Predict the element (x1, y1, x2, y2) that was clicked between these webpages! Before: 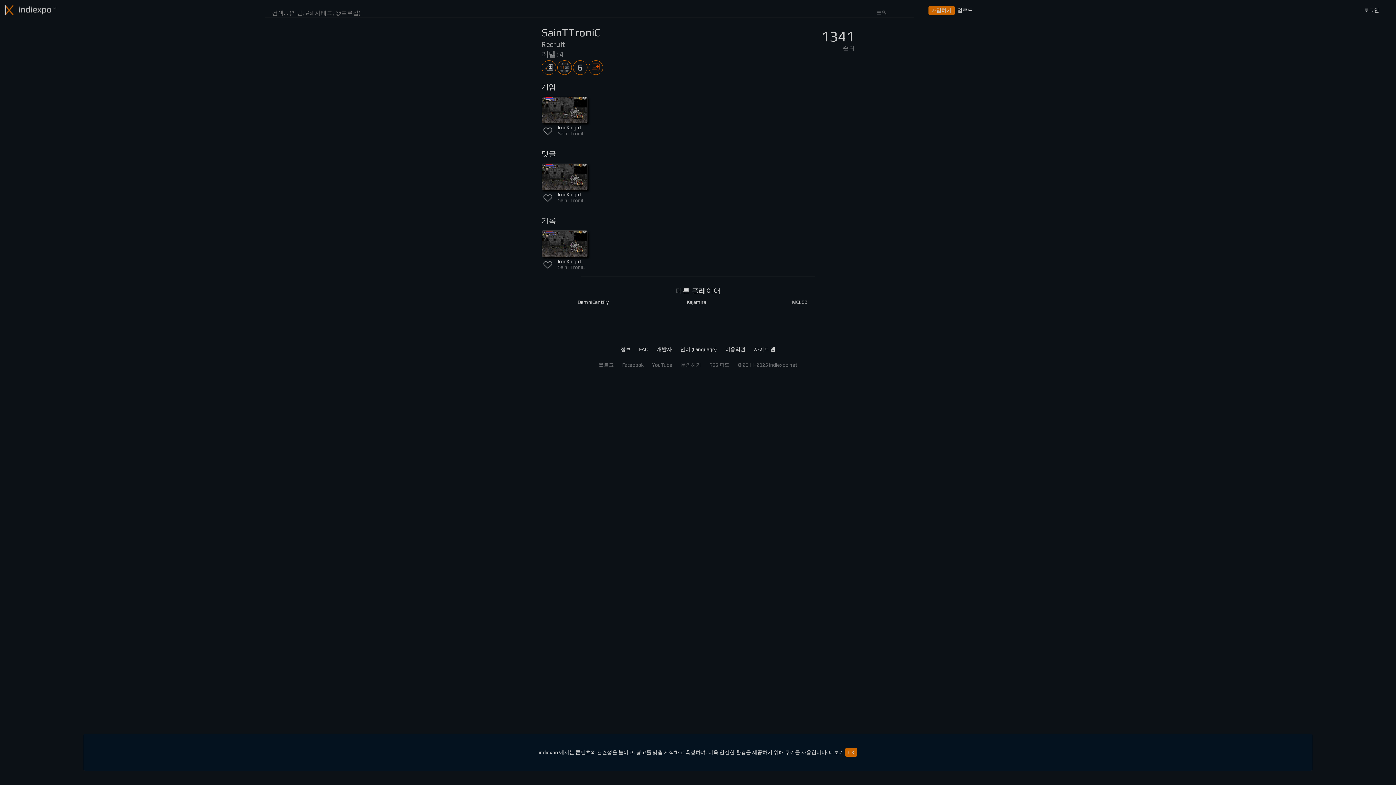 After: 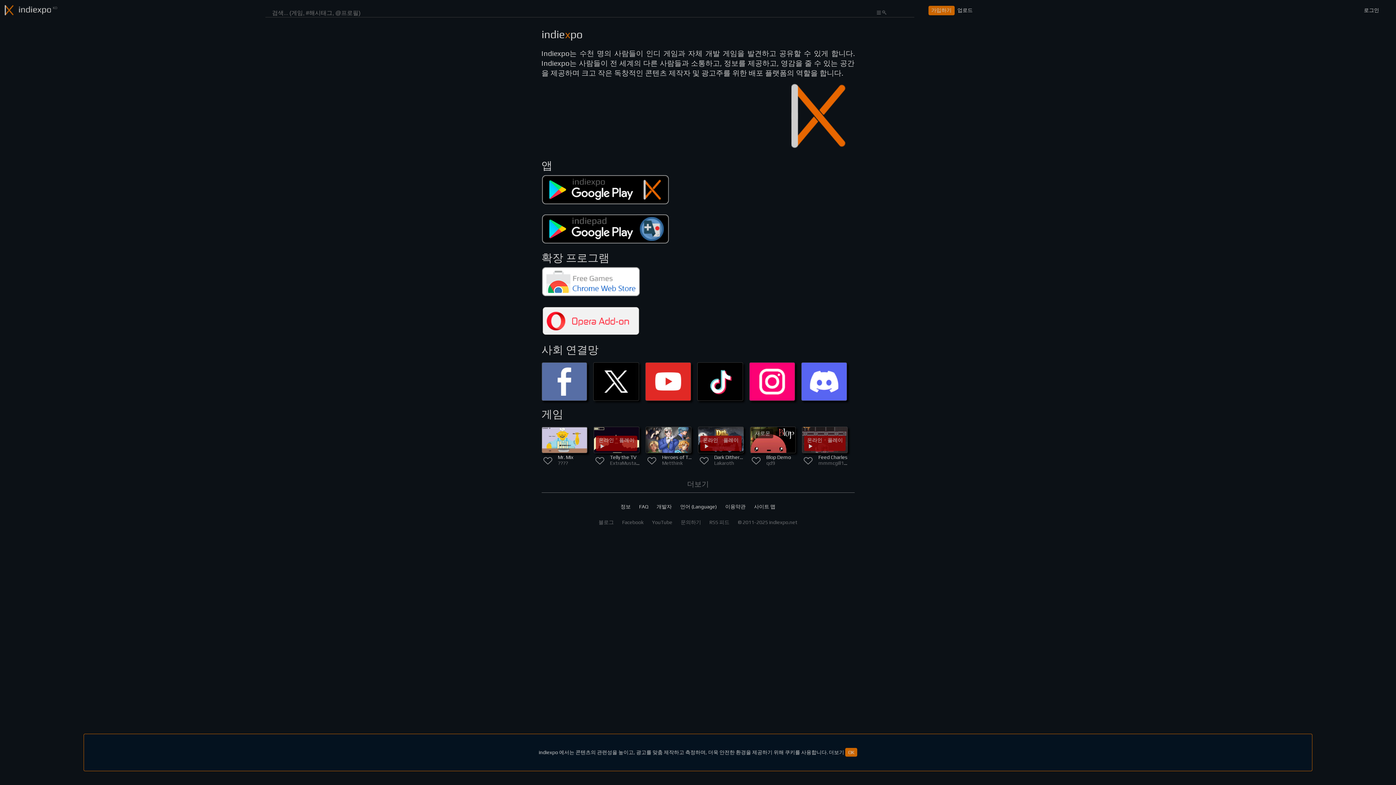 Action: bbox: (620, 346, 630, 352) label: 정보